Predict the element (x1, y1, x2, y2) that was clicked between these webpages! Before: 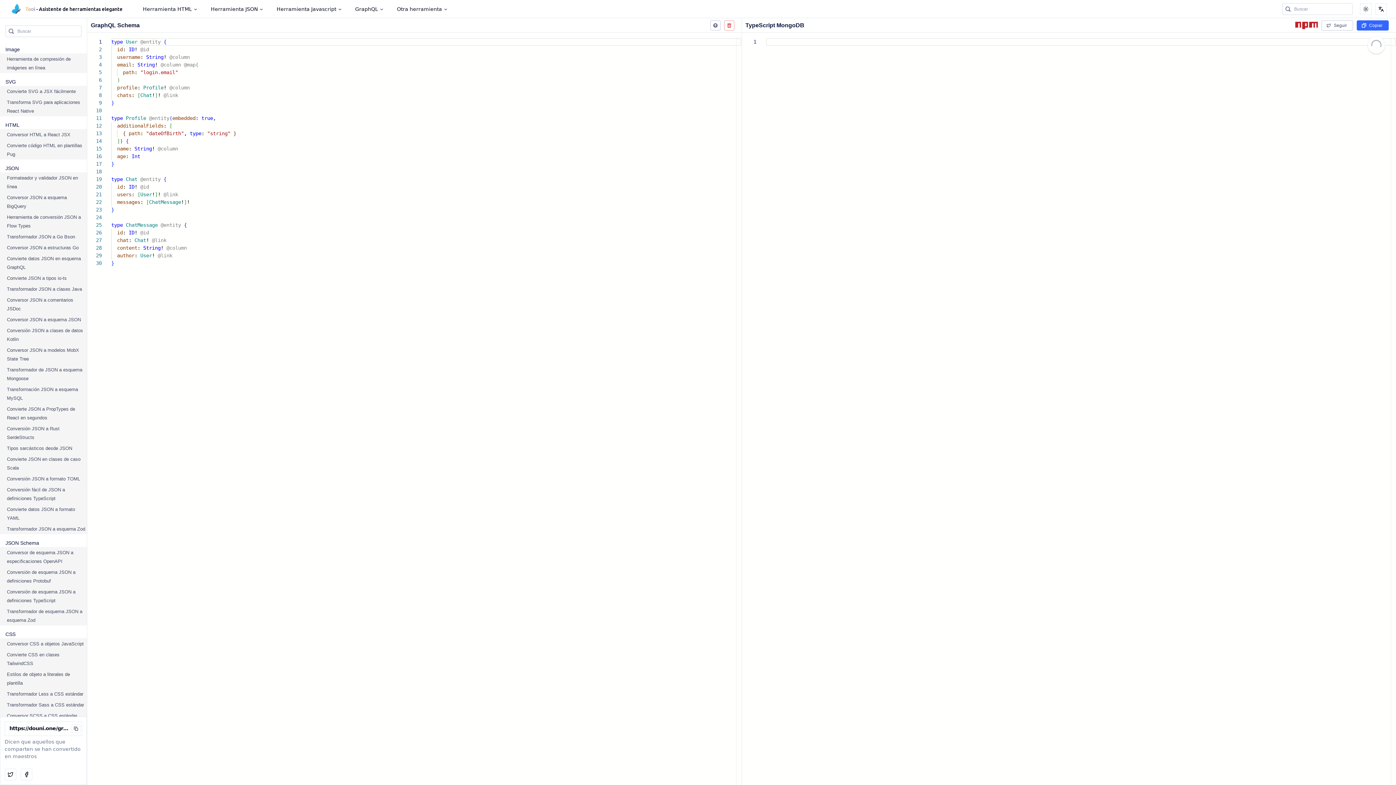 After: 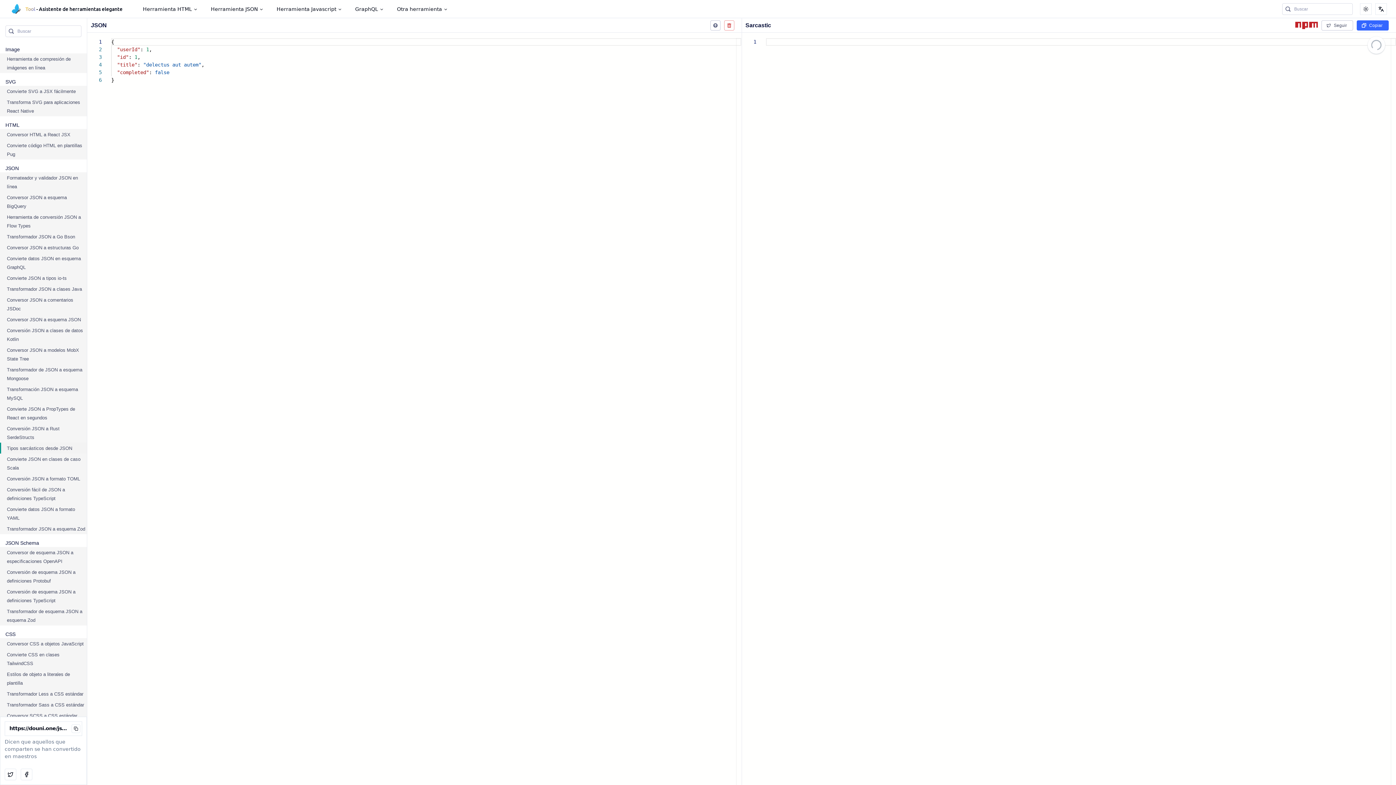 Action: bbox: (0, 442, 86, 453) label: Tipos sarcásticos desde JSON